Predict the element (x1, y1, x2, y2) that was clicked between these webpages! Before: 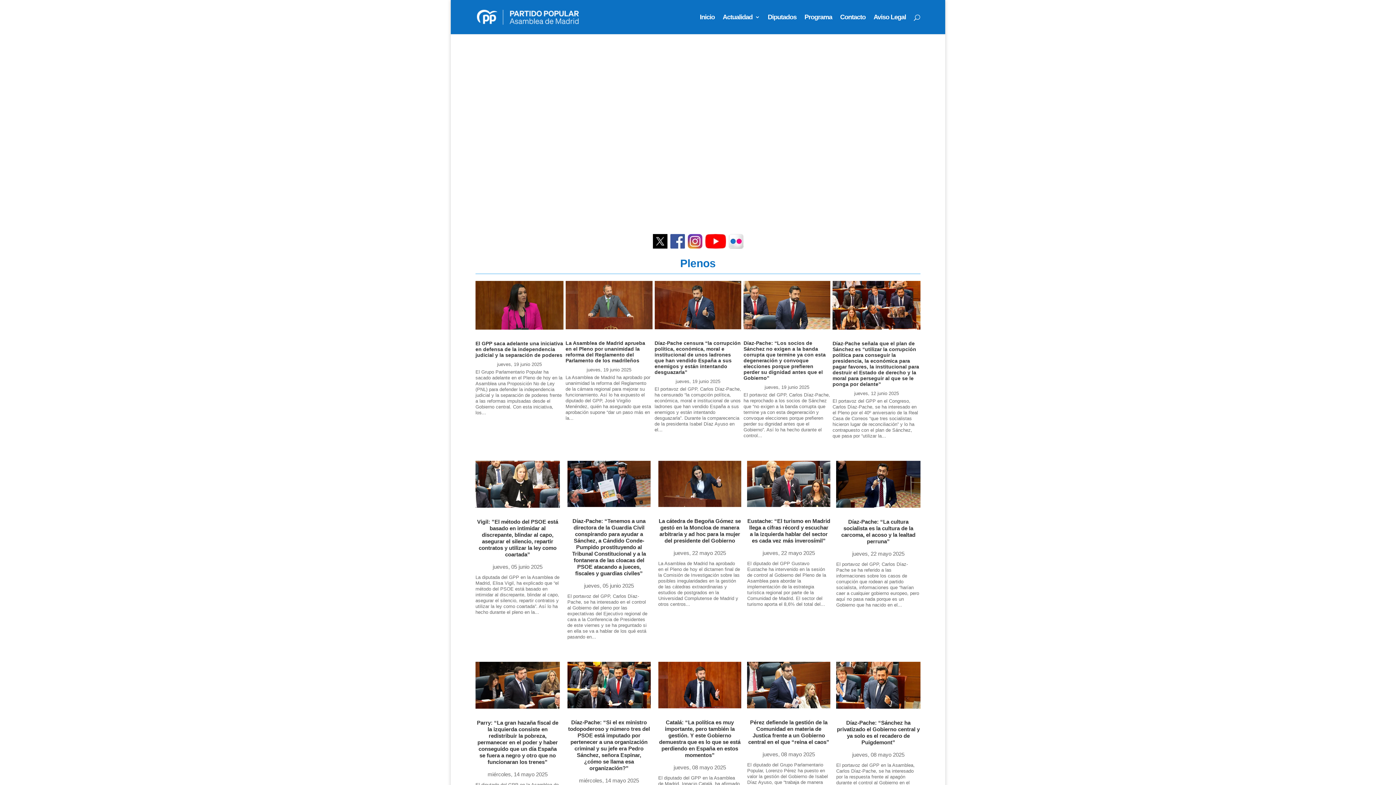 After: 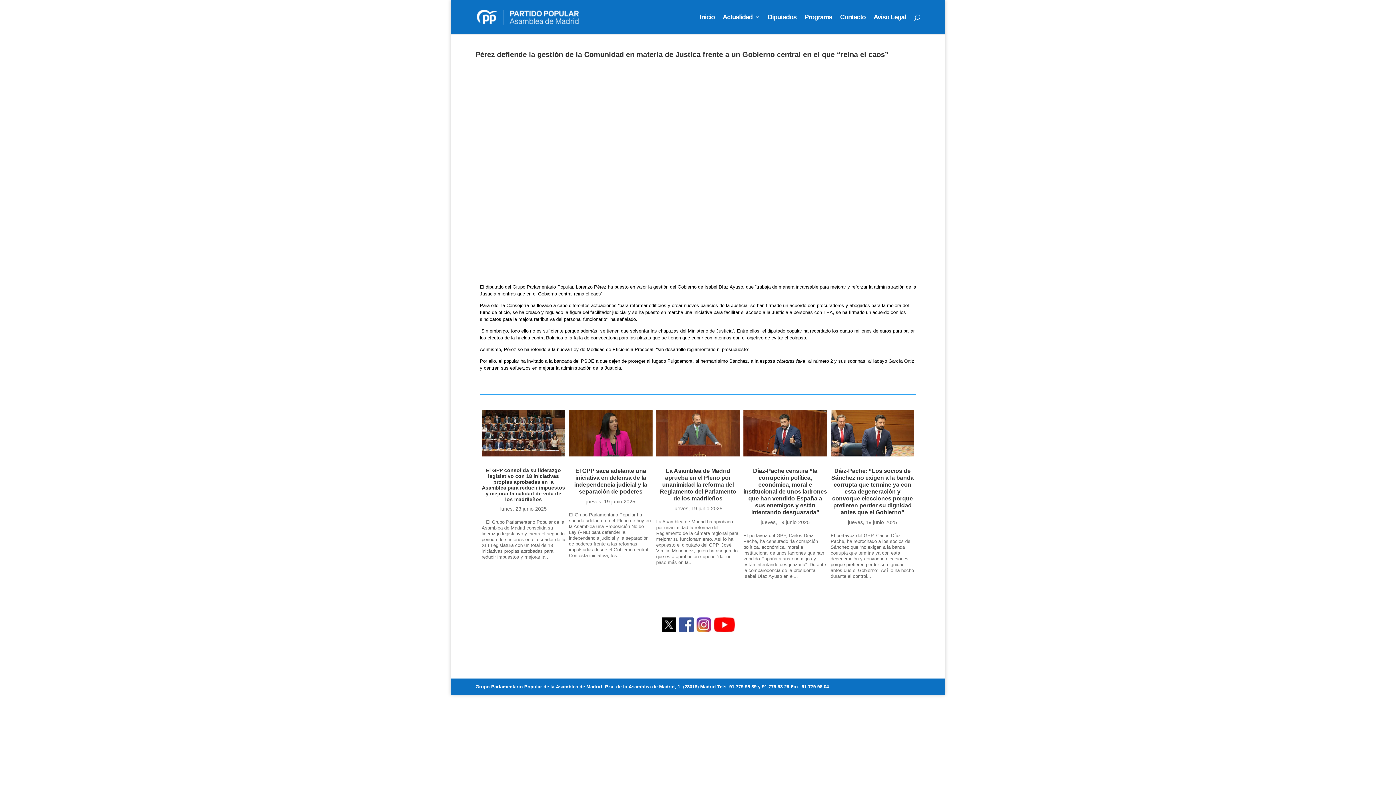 Action: label: Pérez defiende la gestión de la Comunidad en materia de Justica frente a un Gobierno central en el que “reina el caos” bbox: (748, 719, 829, 745)